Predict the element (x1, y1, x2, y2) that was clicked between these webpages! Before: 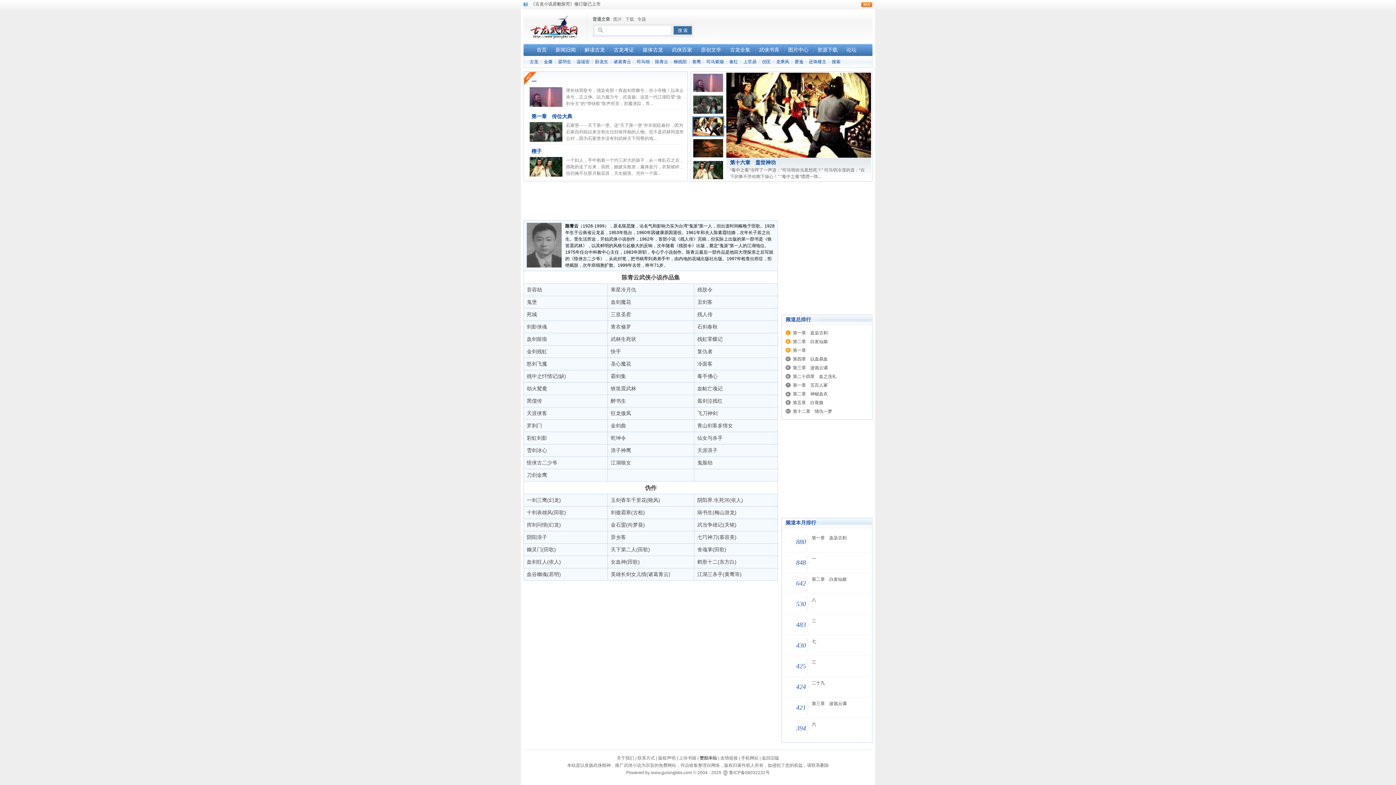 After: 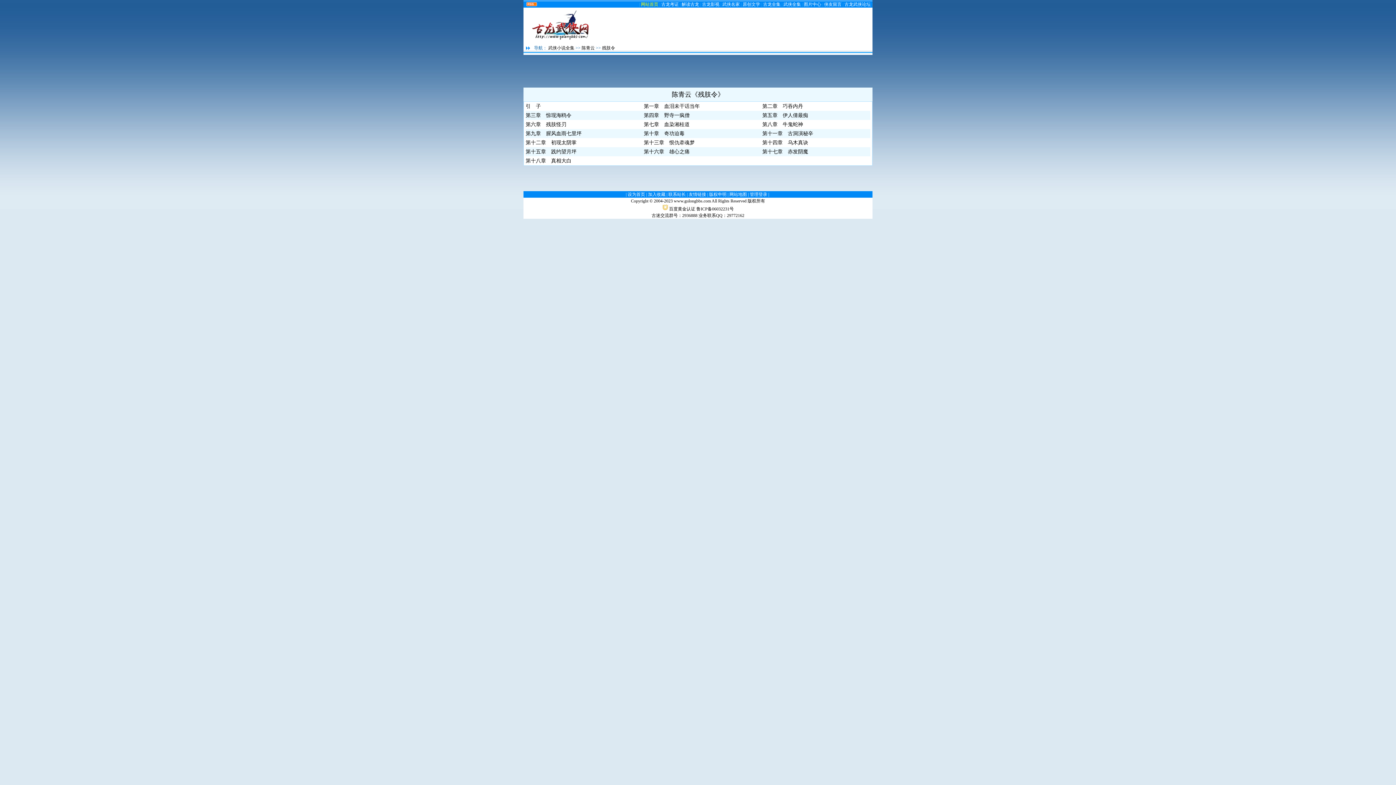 Action: label: 残肢令 bbox: (697, 286, 712, 292)